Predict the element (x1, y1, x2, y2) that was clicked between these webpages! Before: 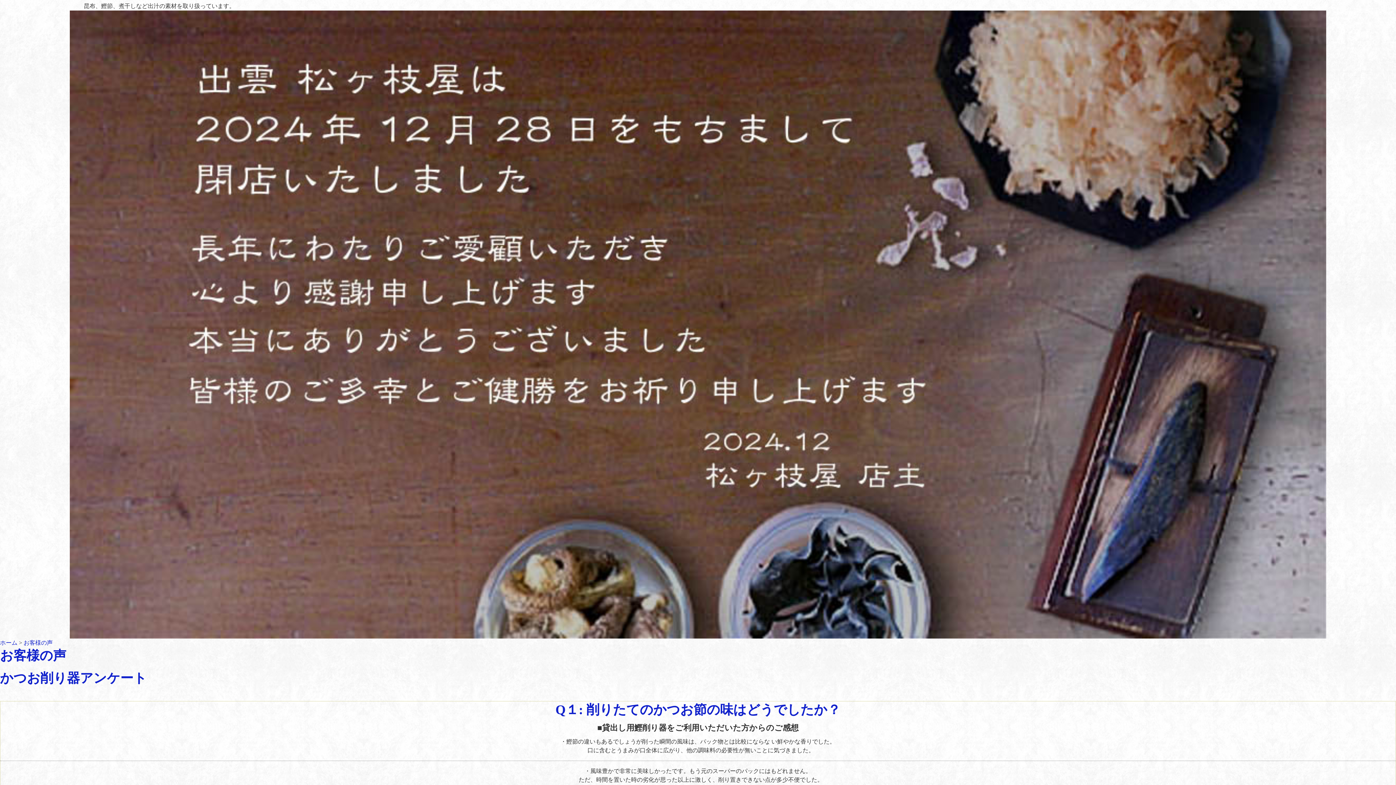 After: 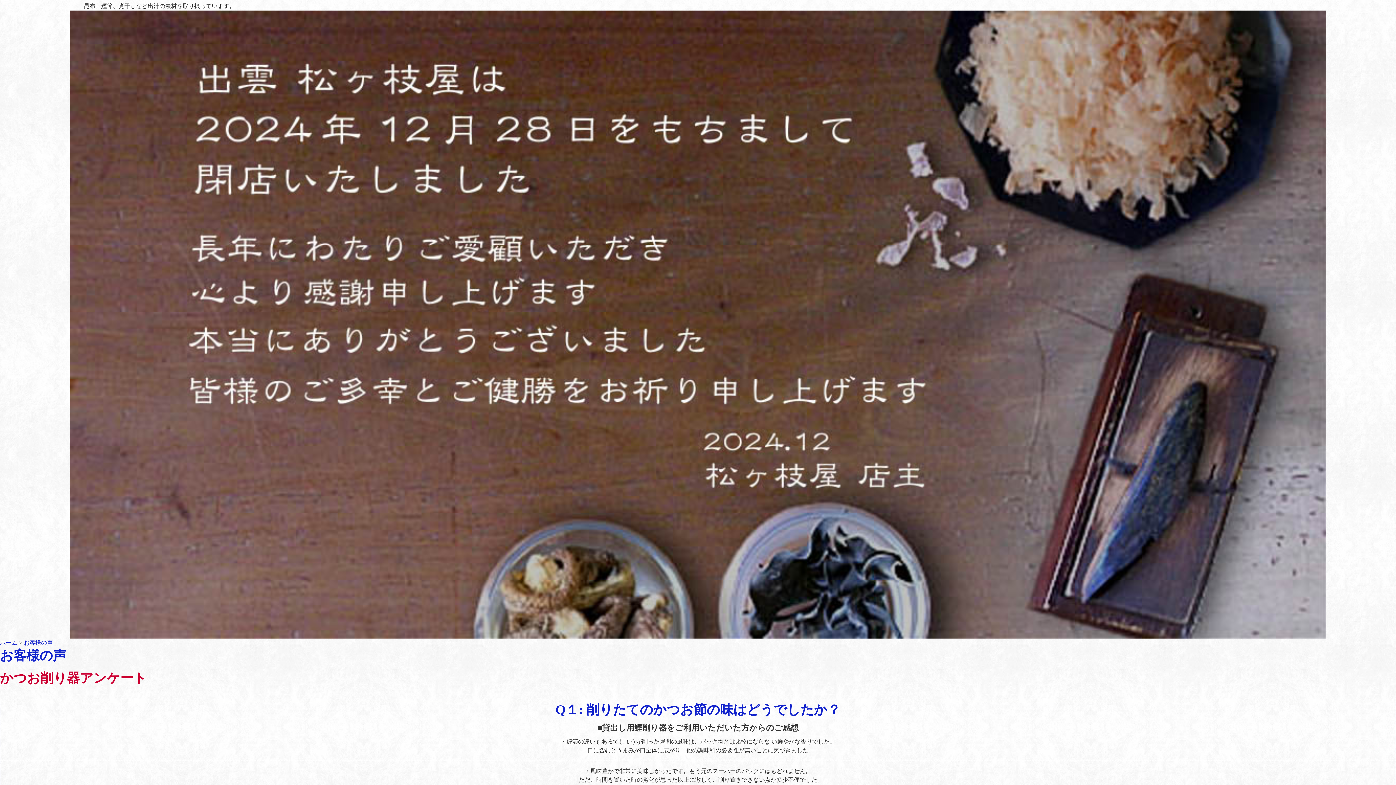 Action: label: かつお削り器アンケート

 bbox: (0, 670, 1396, 687)